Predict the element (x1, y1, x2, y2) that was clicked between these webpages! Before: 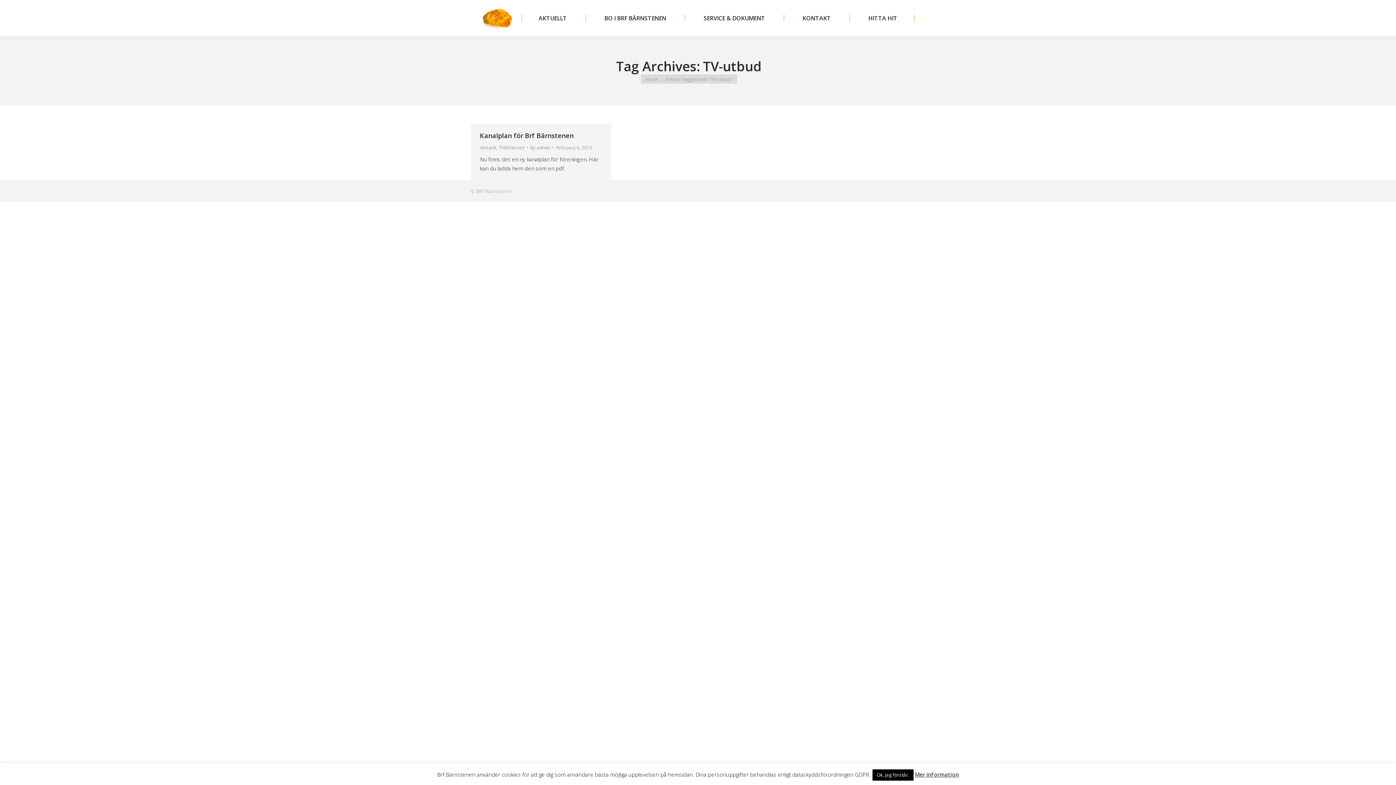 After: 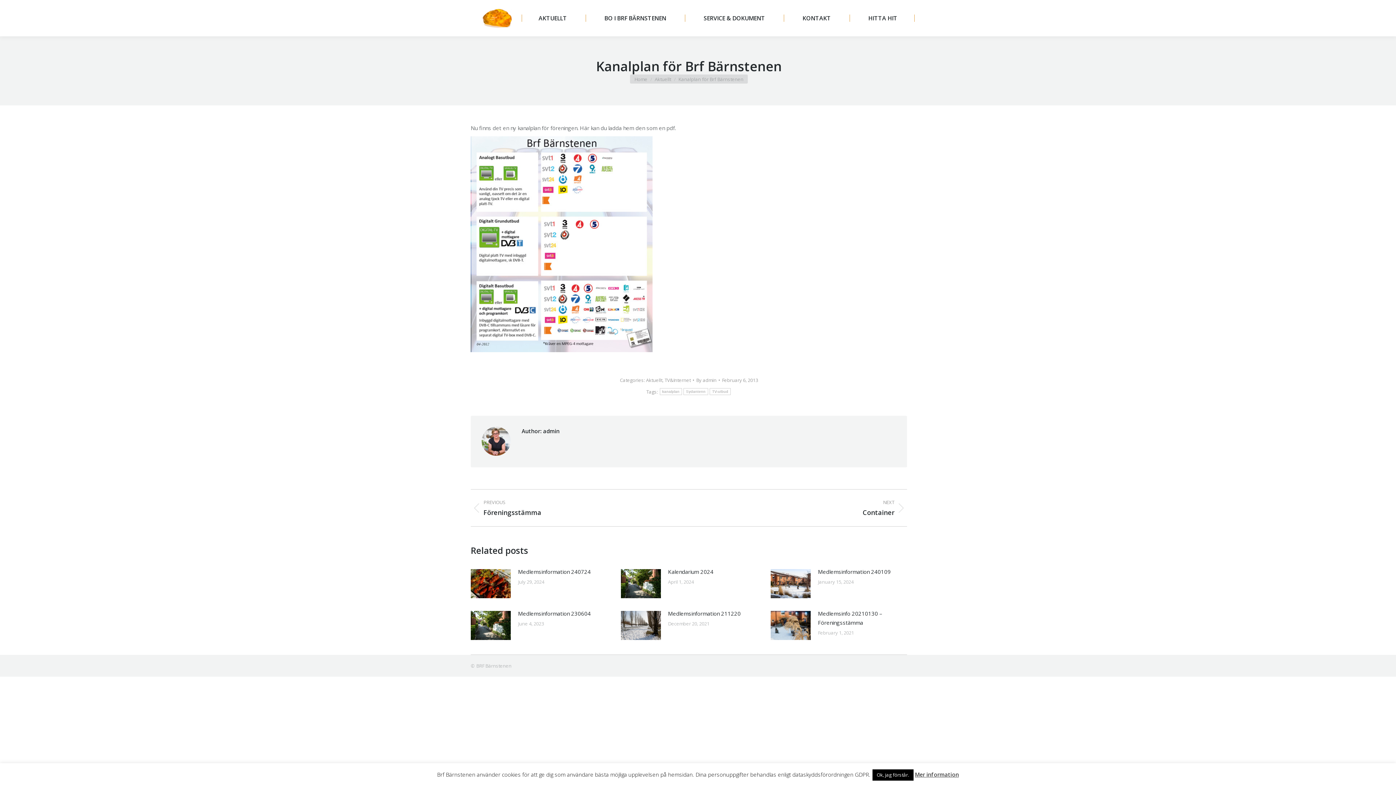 Action: bbox: (480, 131, 573, 140) label: Kanalplan för Brf Bärnstenen